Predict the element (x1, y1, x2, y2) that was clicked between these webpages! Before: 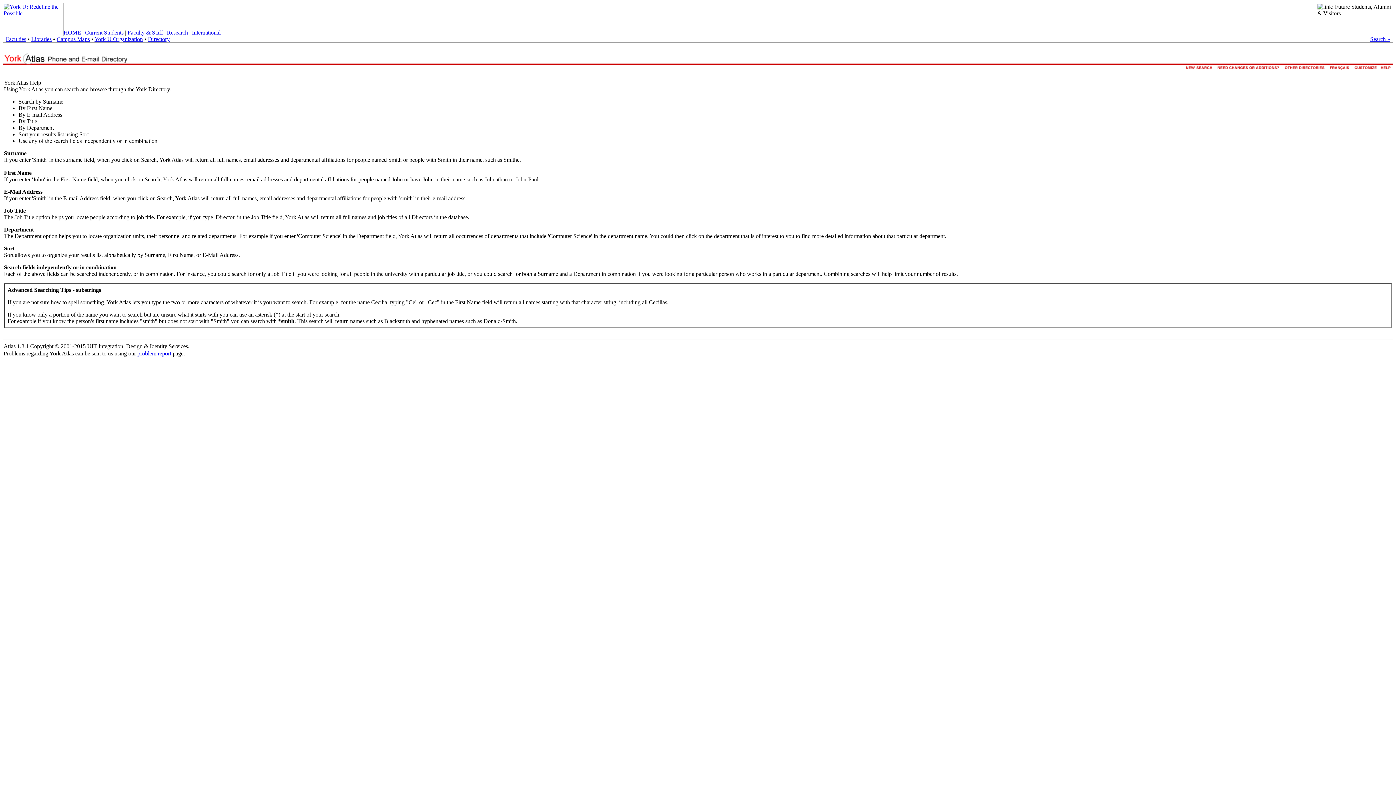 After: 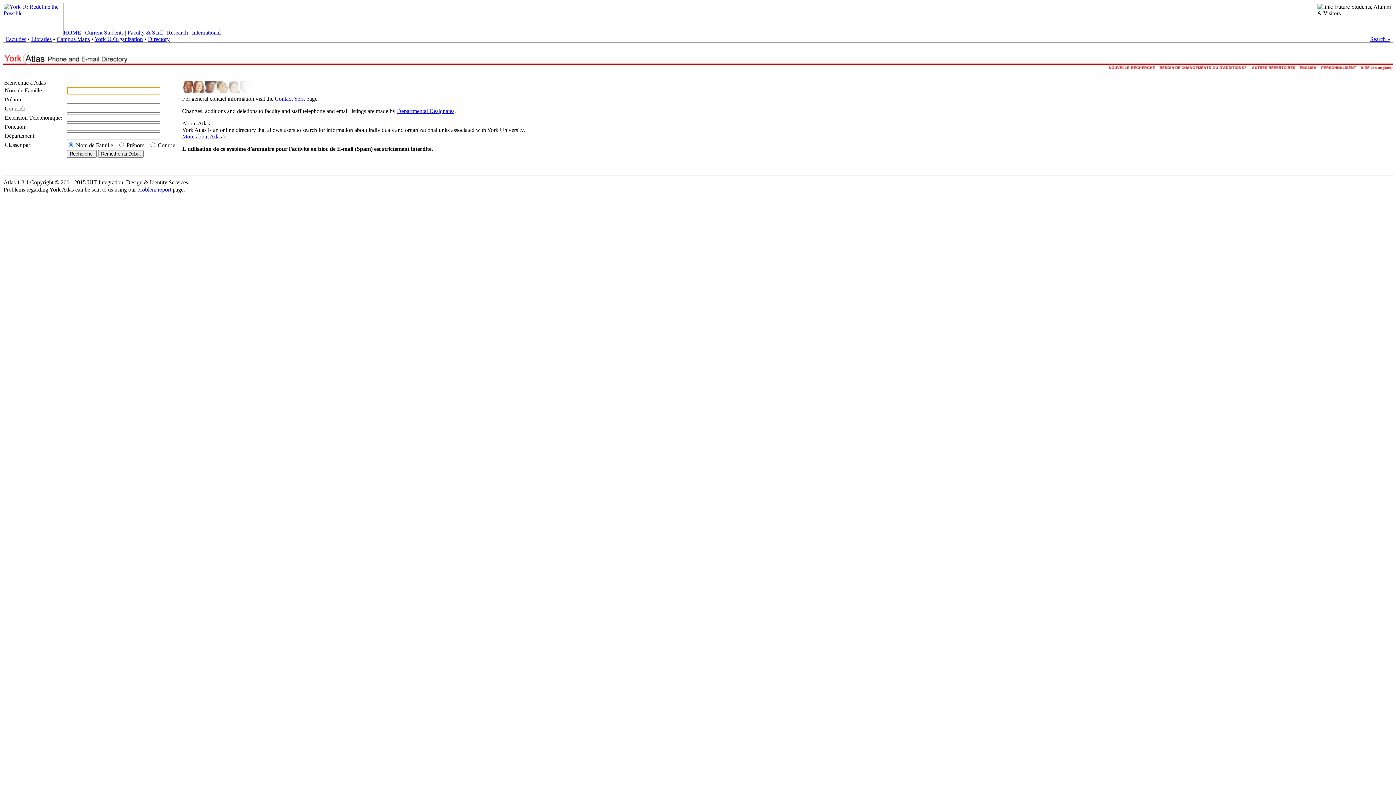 Action: bbox: (1327, 66, 1353, 73)